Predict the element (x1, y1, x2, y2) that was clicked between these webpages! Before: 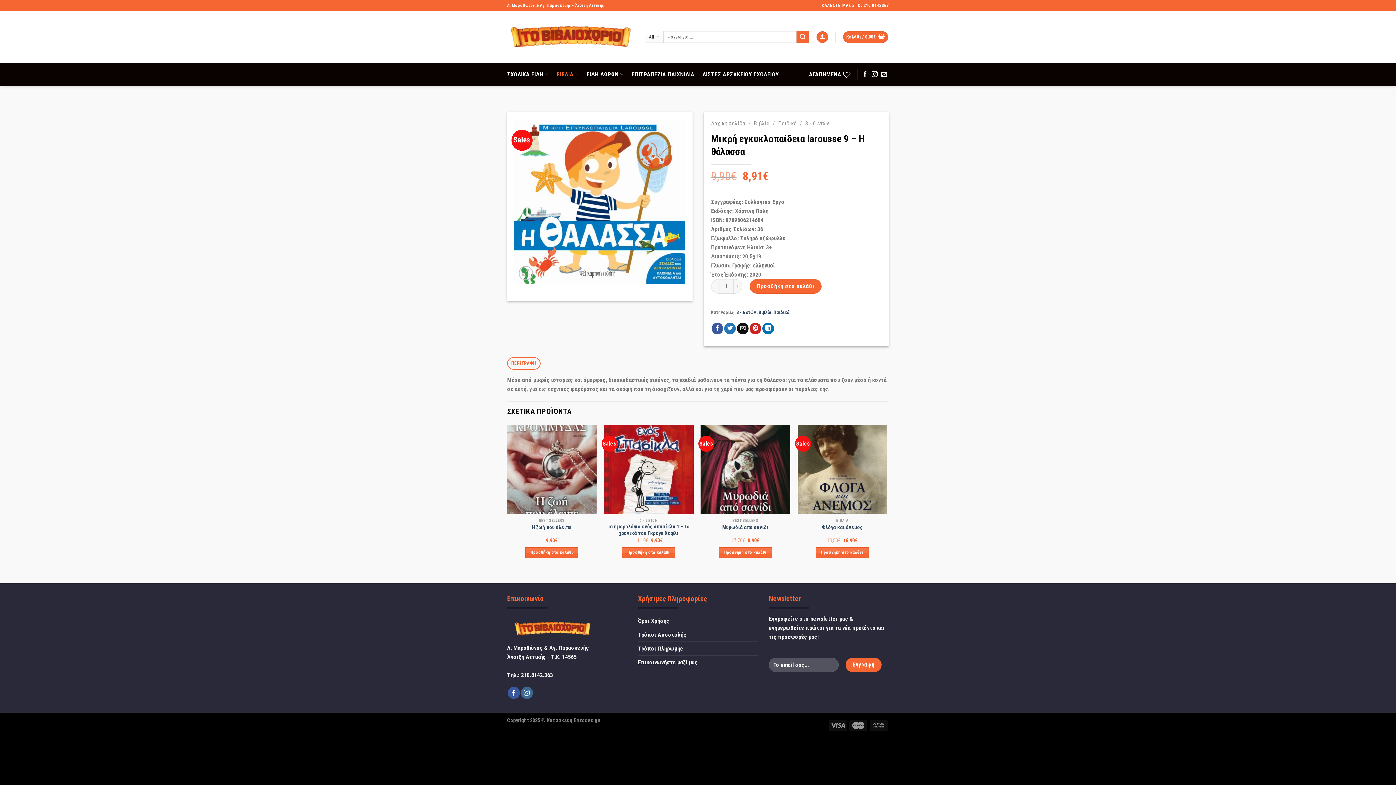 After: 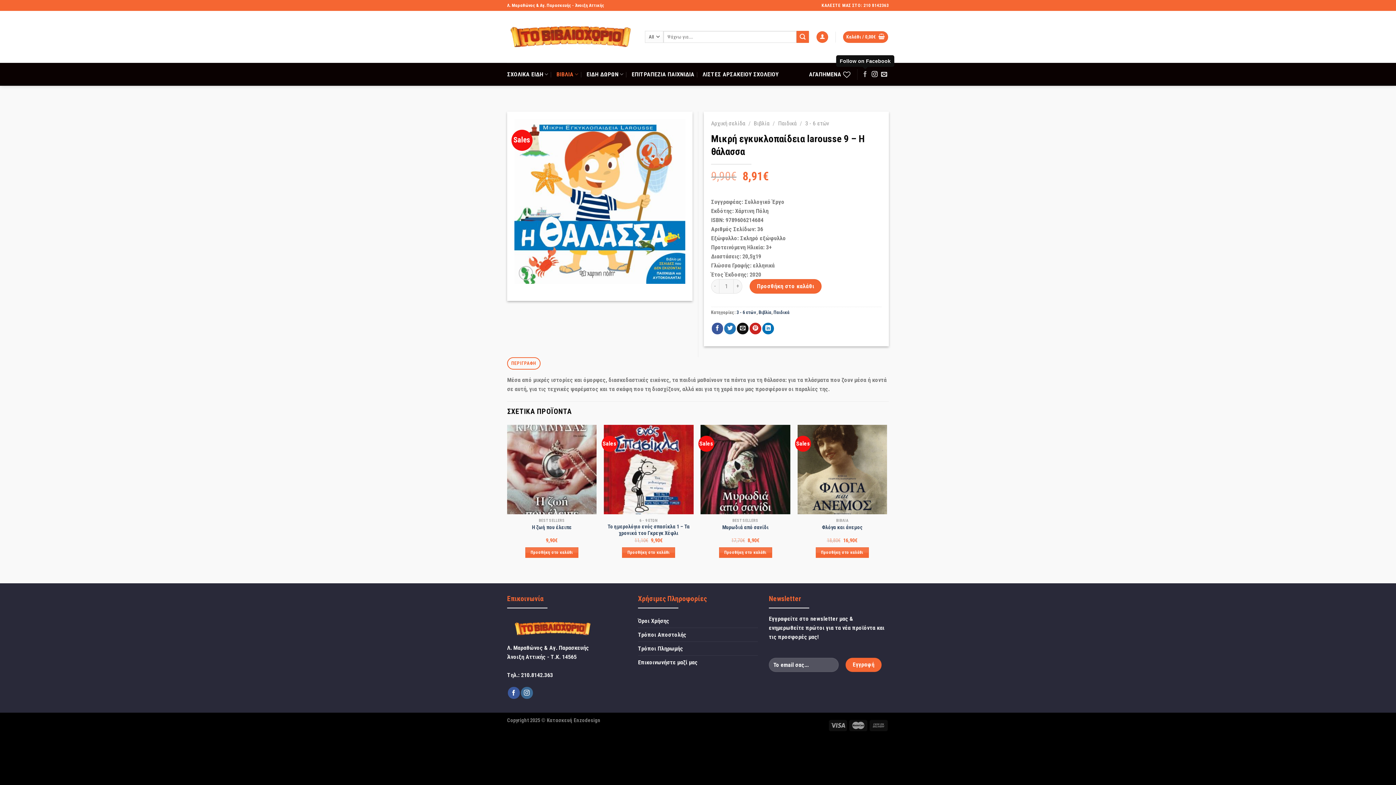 Action: bbox: (862, 71, 868, 77)